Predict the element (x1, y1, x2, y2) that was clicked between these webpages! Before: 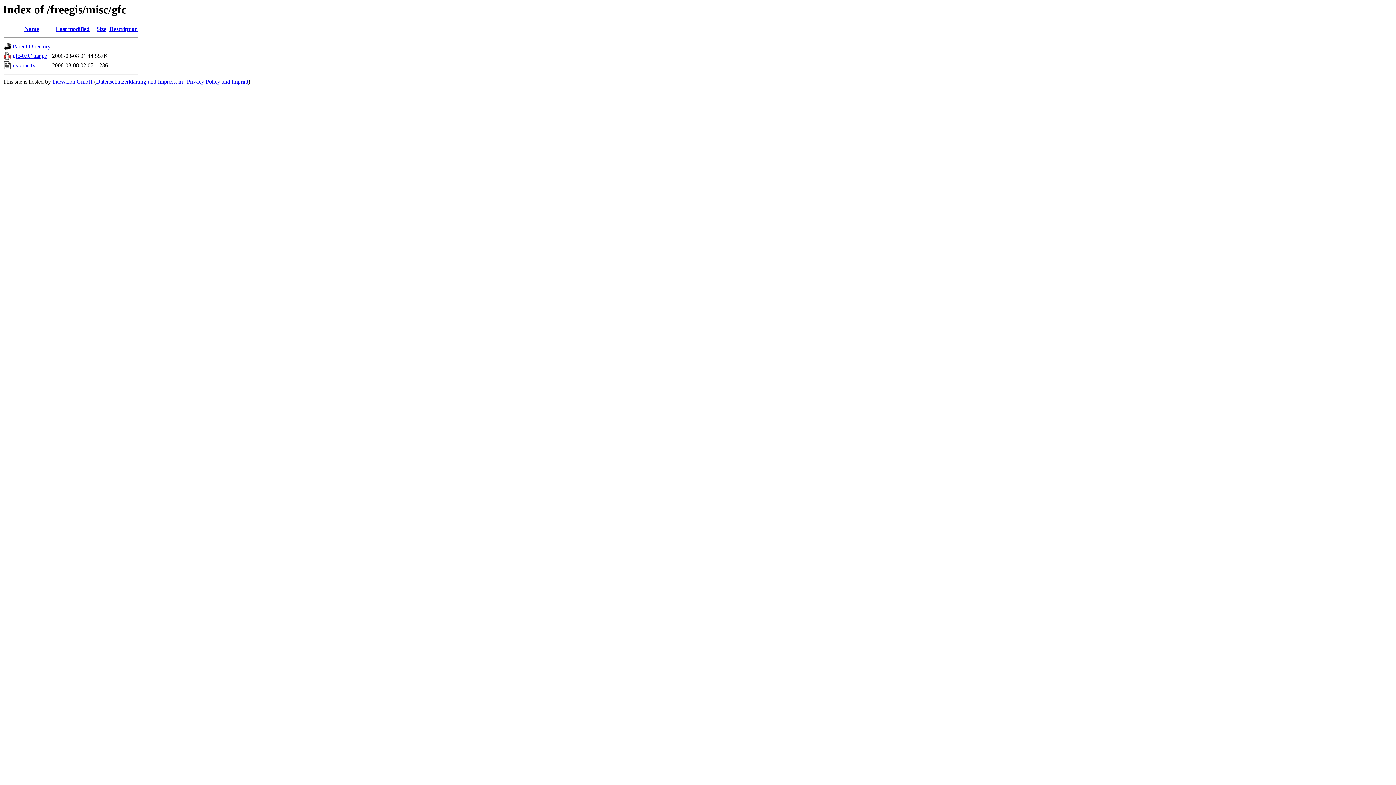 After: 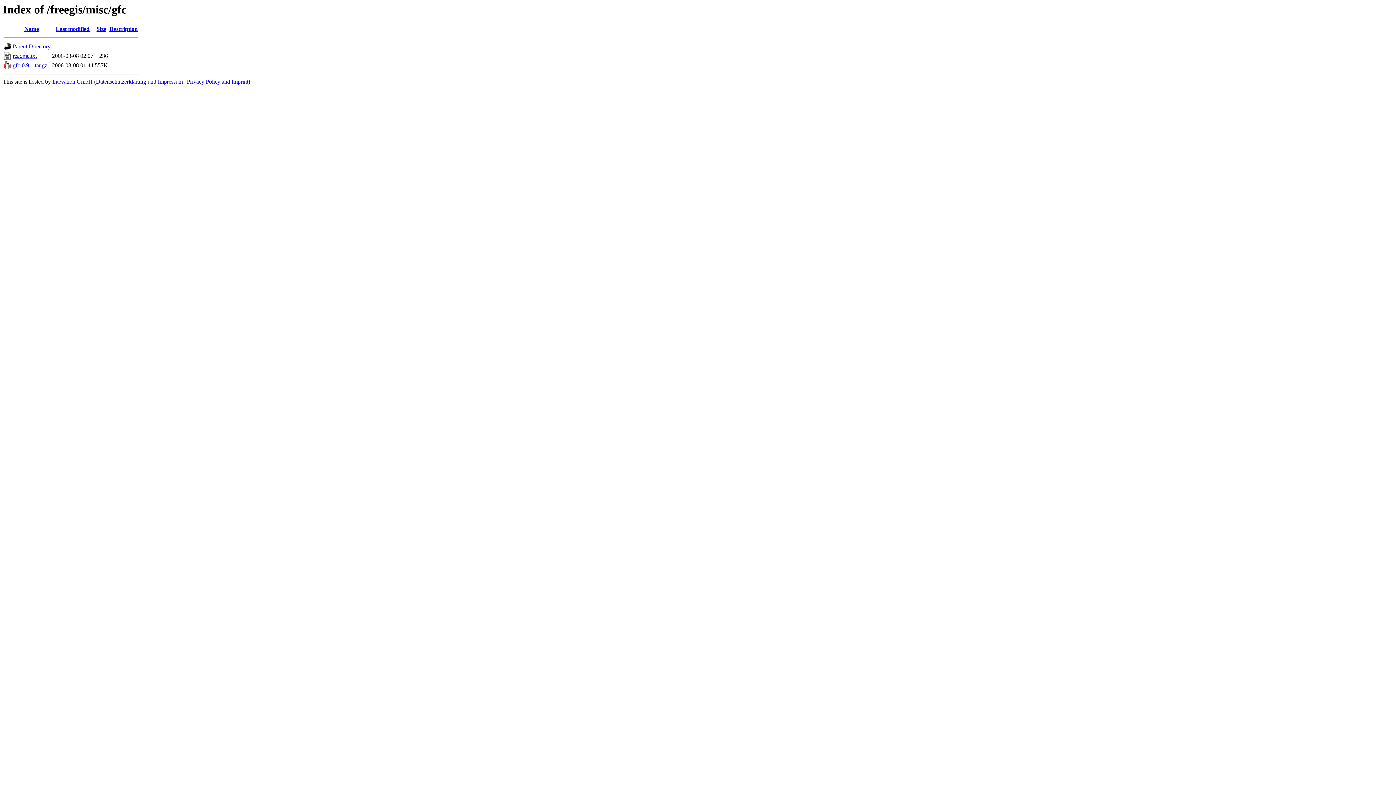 Action: label: Size bbox: (96, 25, 106, 32)